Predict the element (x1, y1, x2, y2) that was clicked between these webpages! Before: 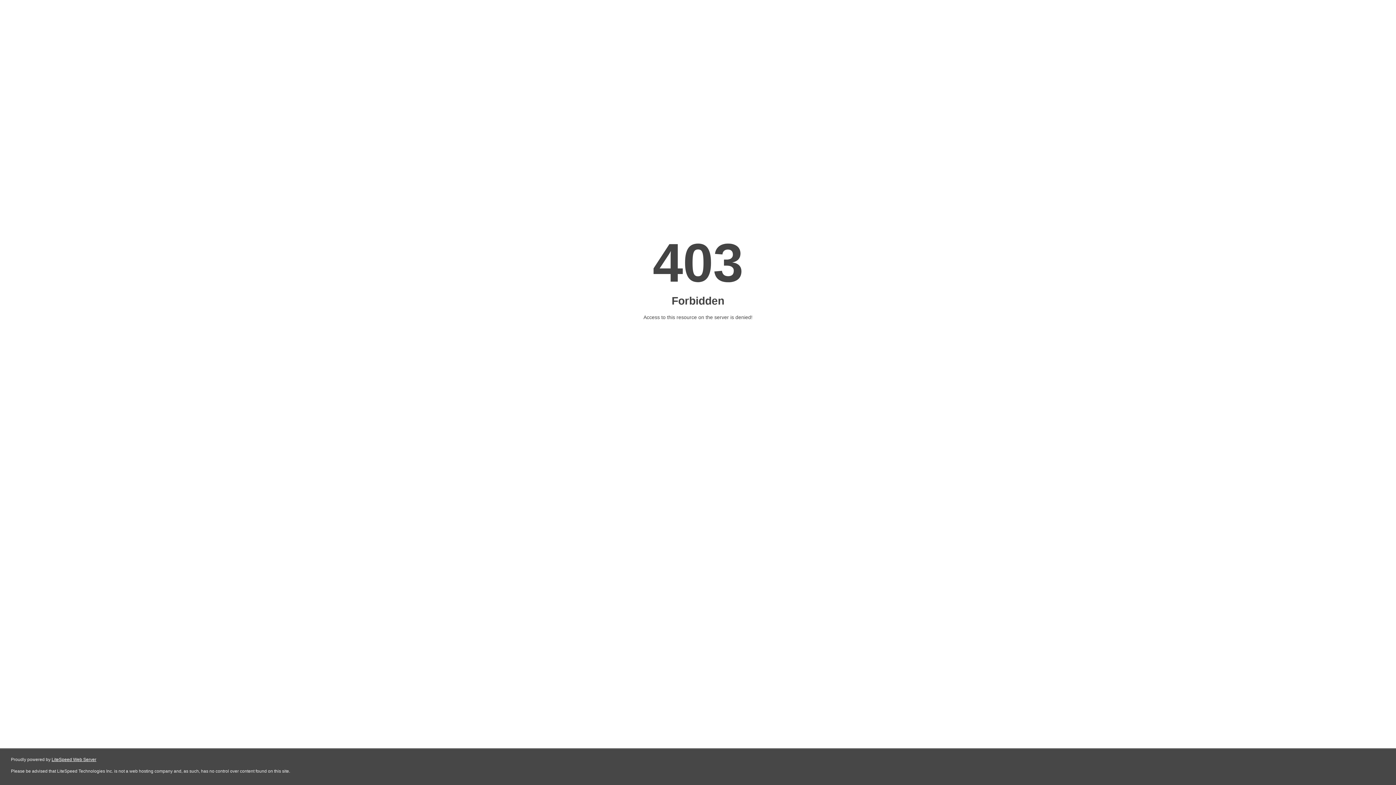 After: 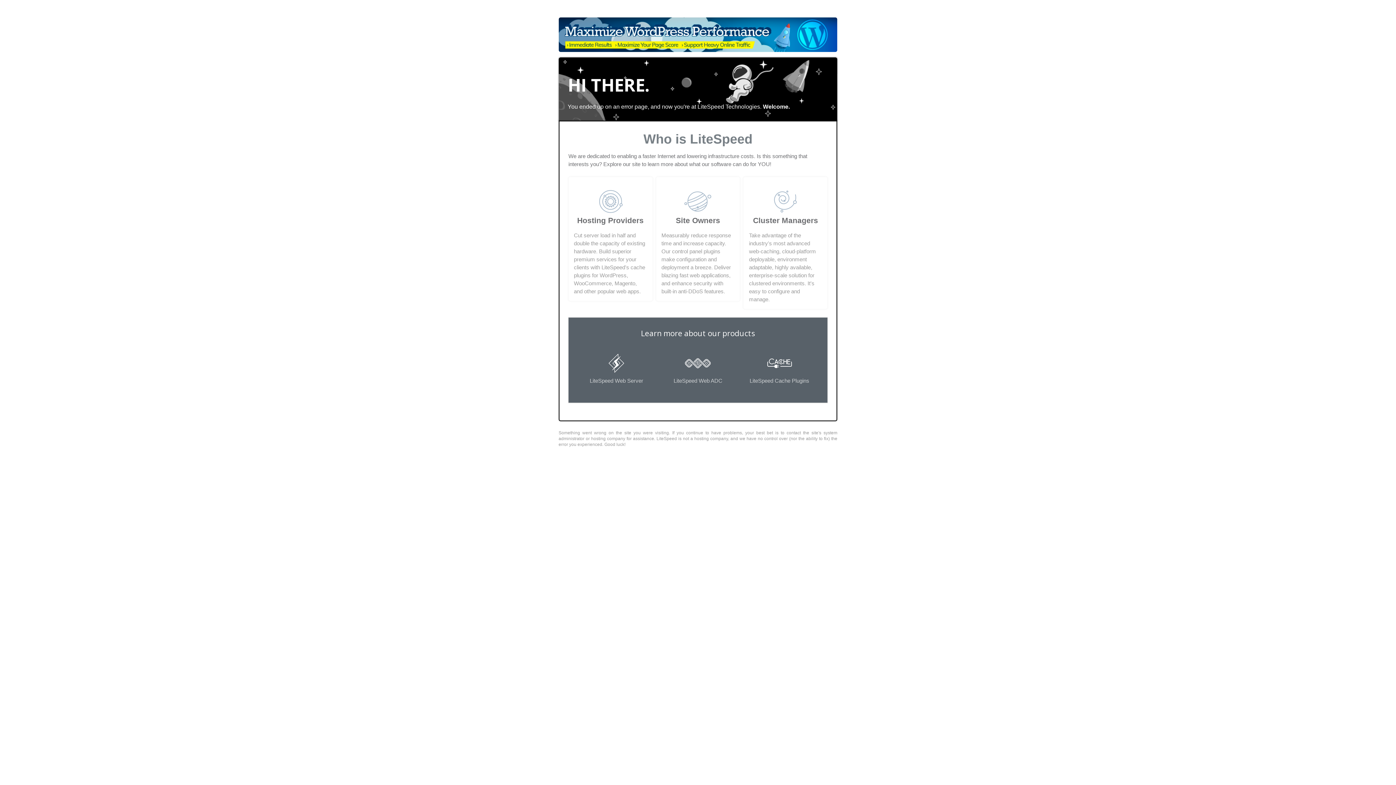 Action: label: LiteSpeed Web Server bbox: (51, 757, 96, 762)